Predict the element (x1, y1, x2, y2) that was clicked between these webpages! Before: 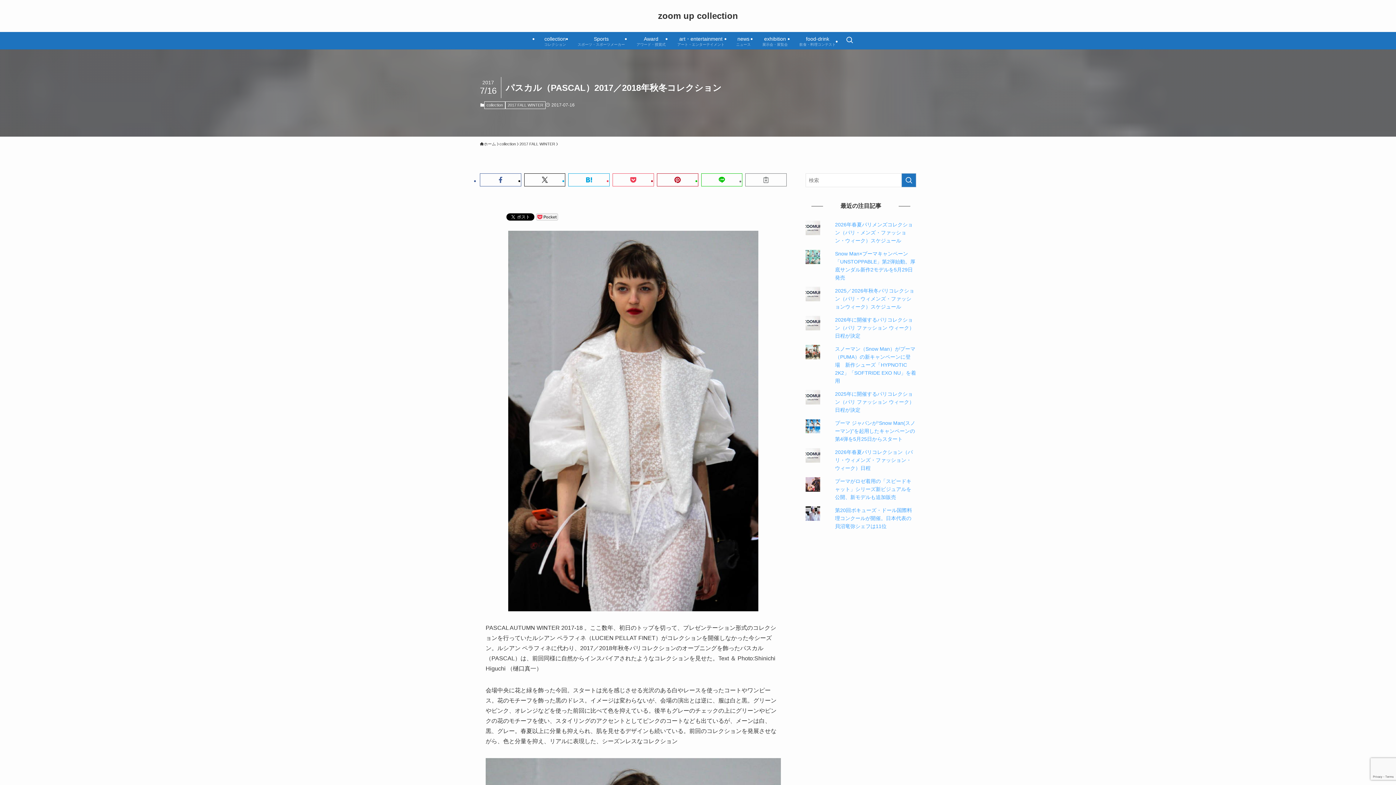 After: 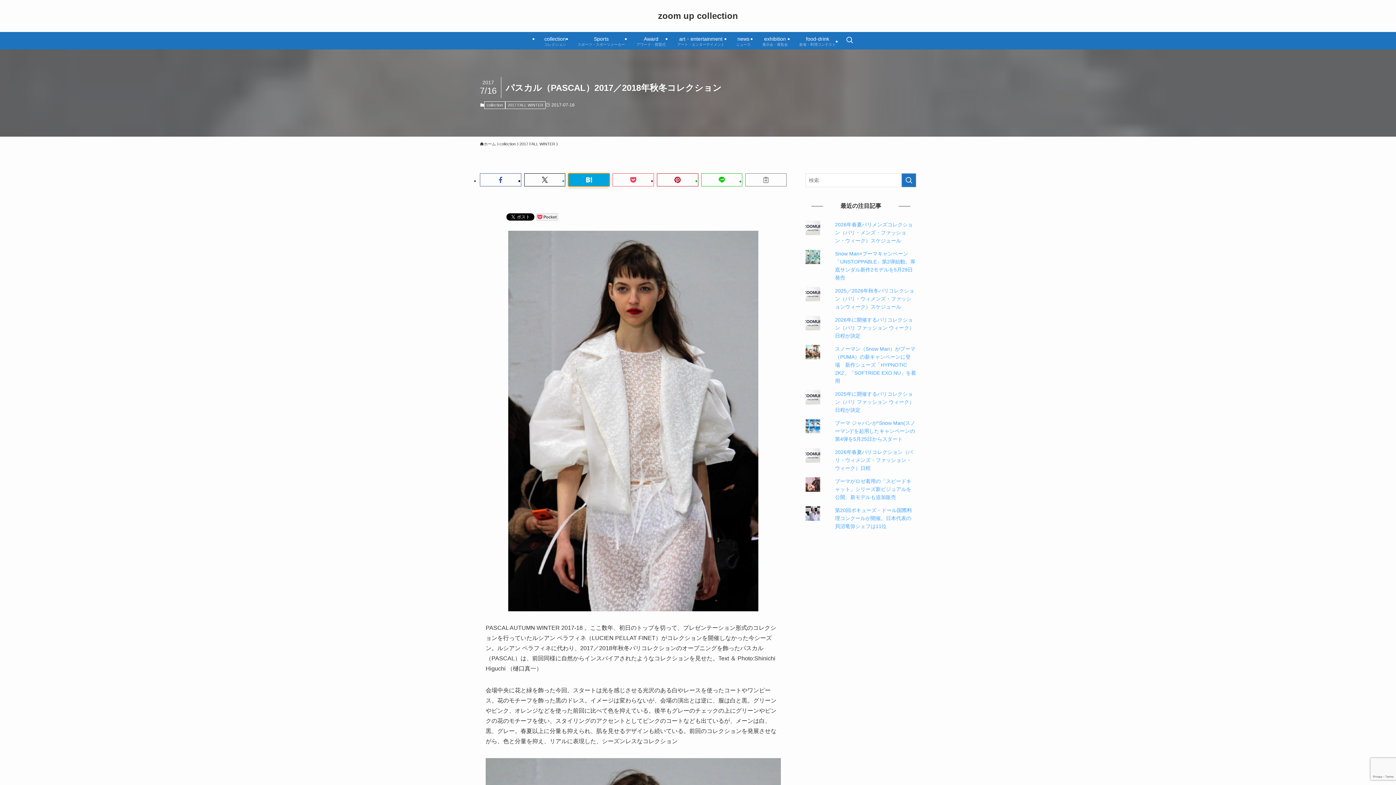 Action: bbox: (568, 173, 609, 186)